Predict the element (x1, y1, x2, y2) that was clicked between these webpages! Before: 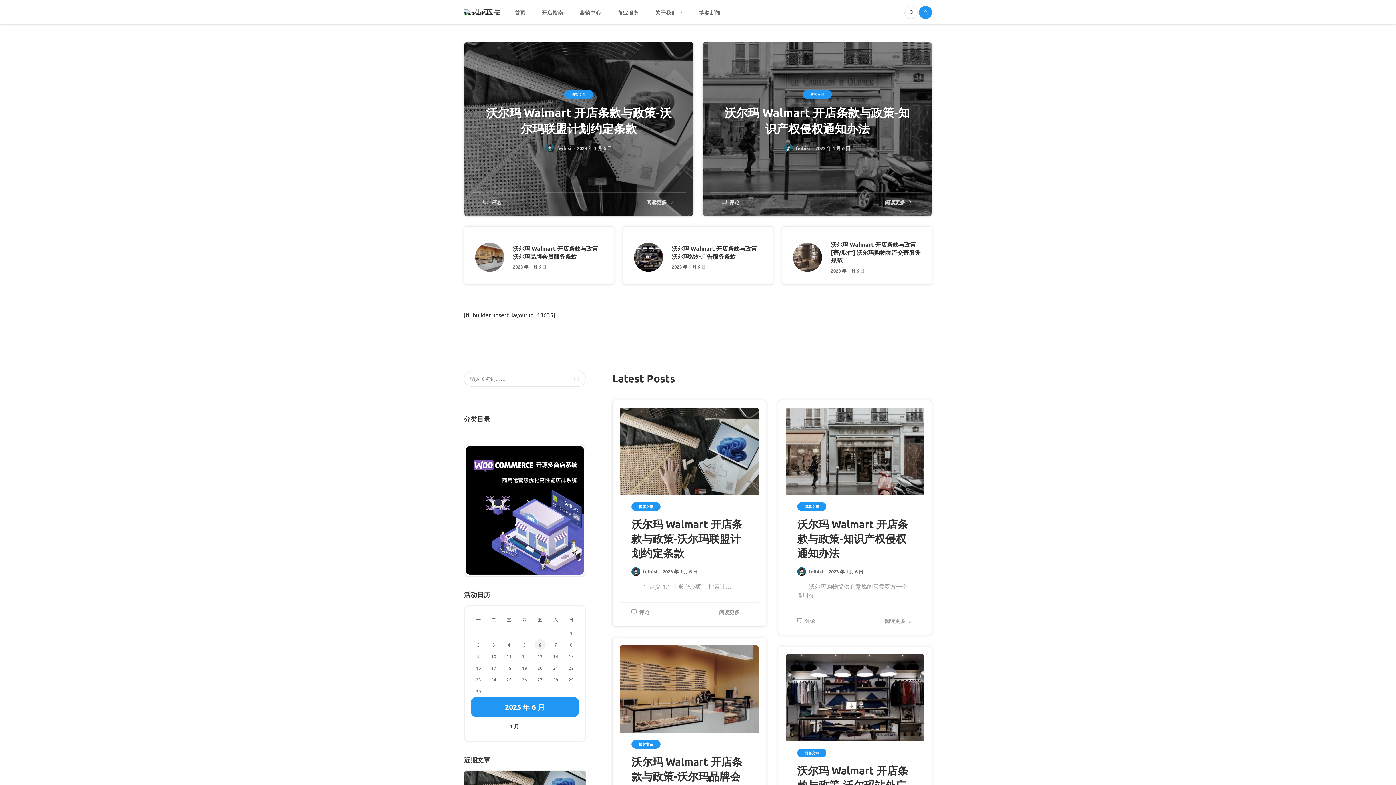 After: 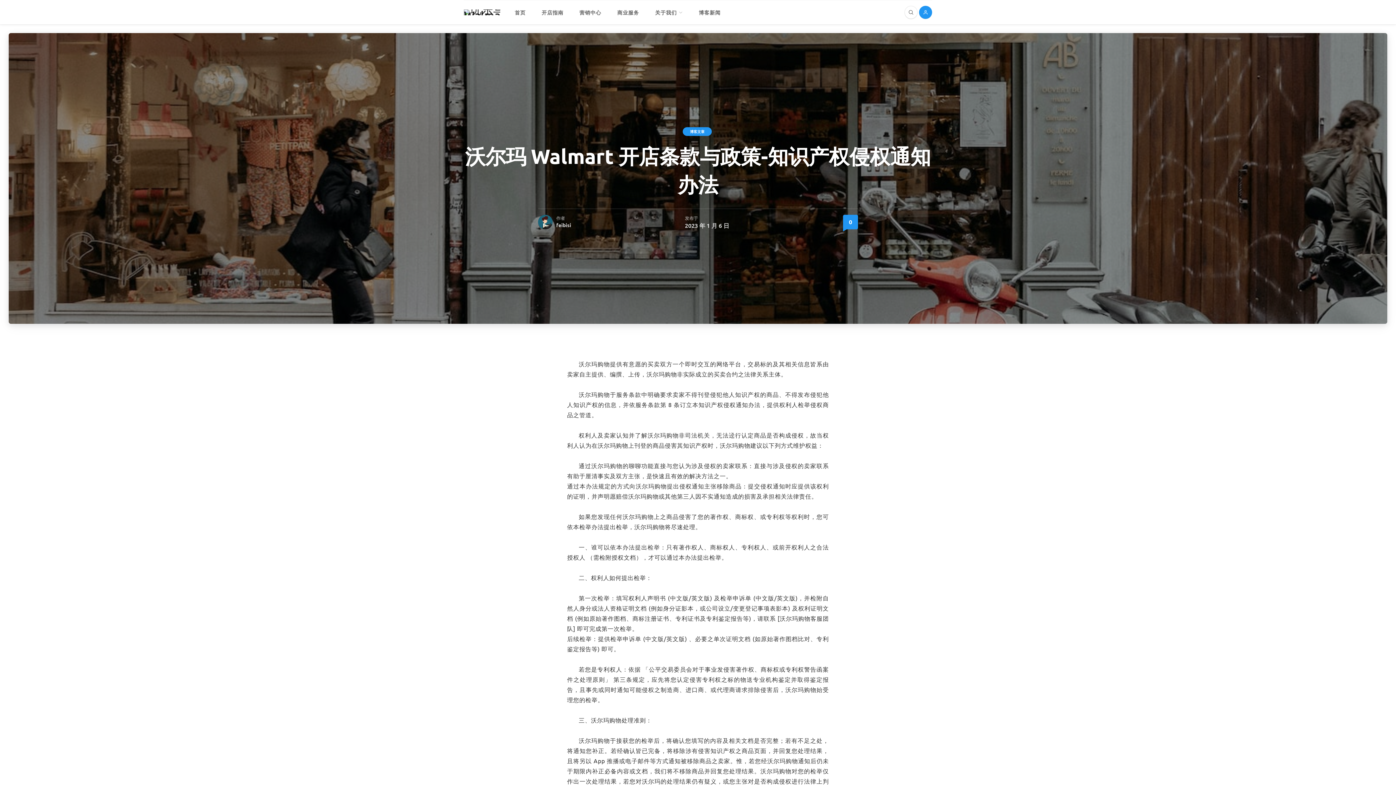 Action: bbox: (702, 42, 932, 216)